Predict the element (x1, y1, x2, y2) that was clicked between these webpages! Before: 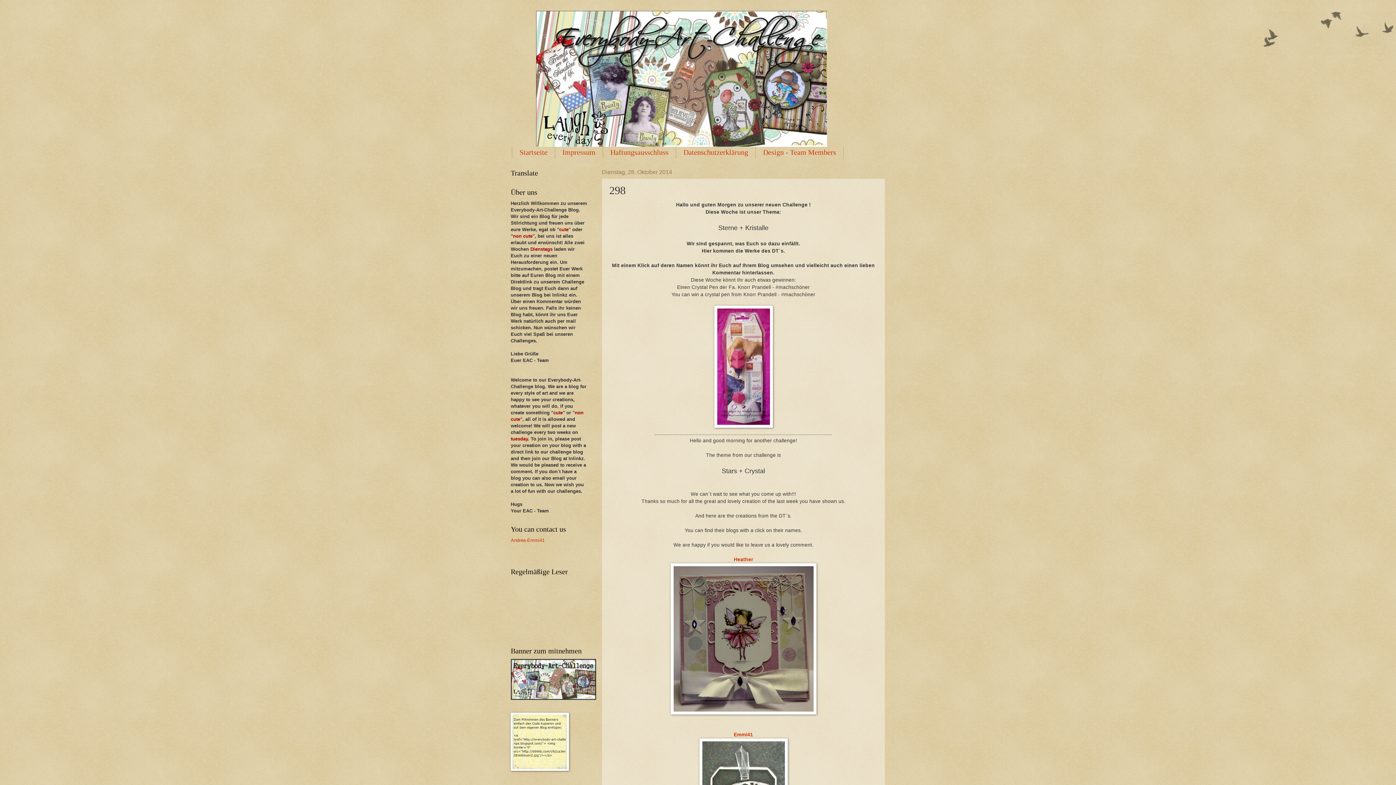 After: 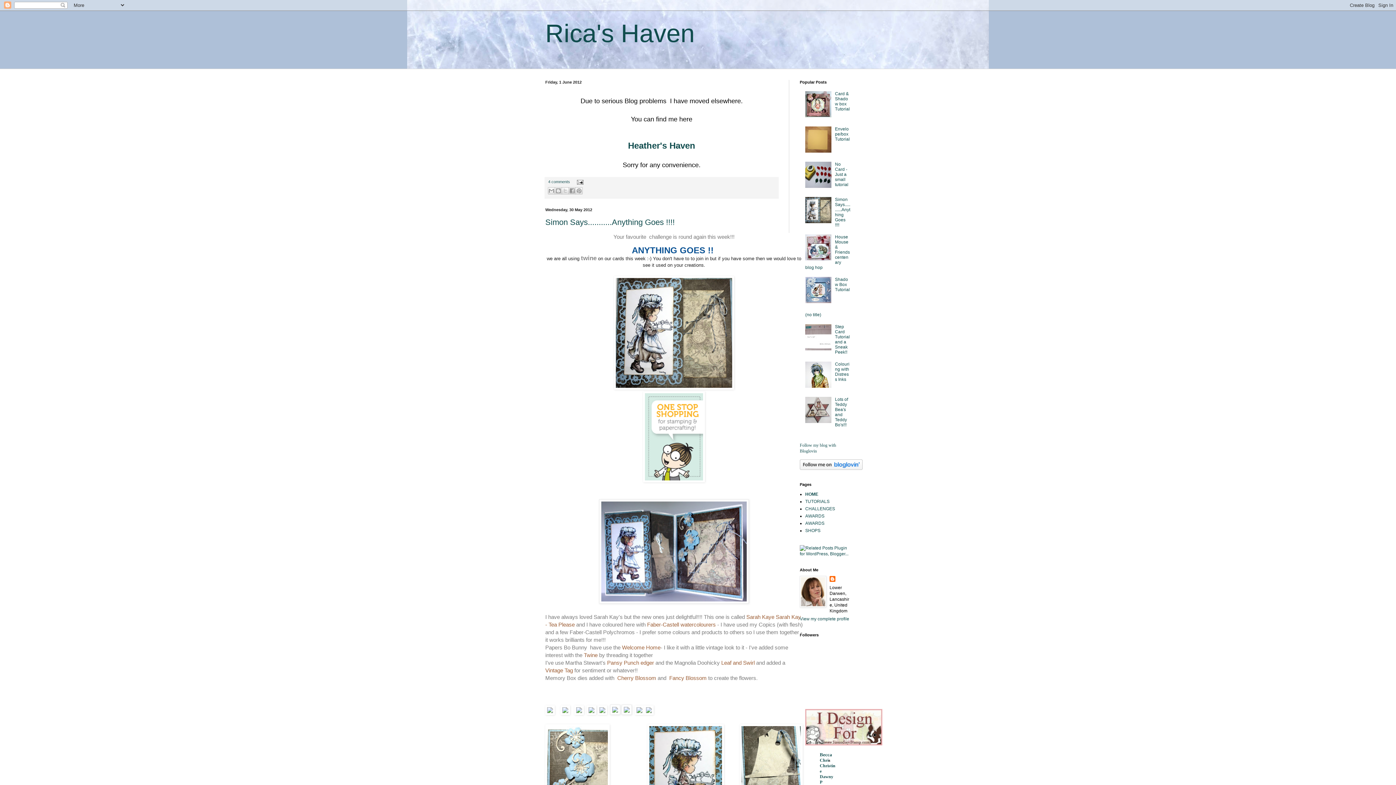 Action: label: Heather bbox: (734, 557, 753, 562)